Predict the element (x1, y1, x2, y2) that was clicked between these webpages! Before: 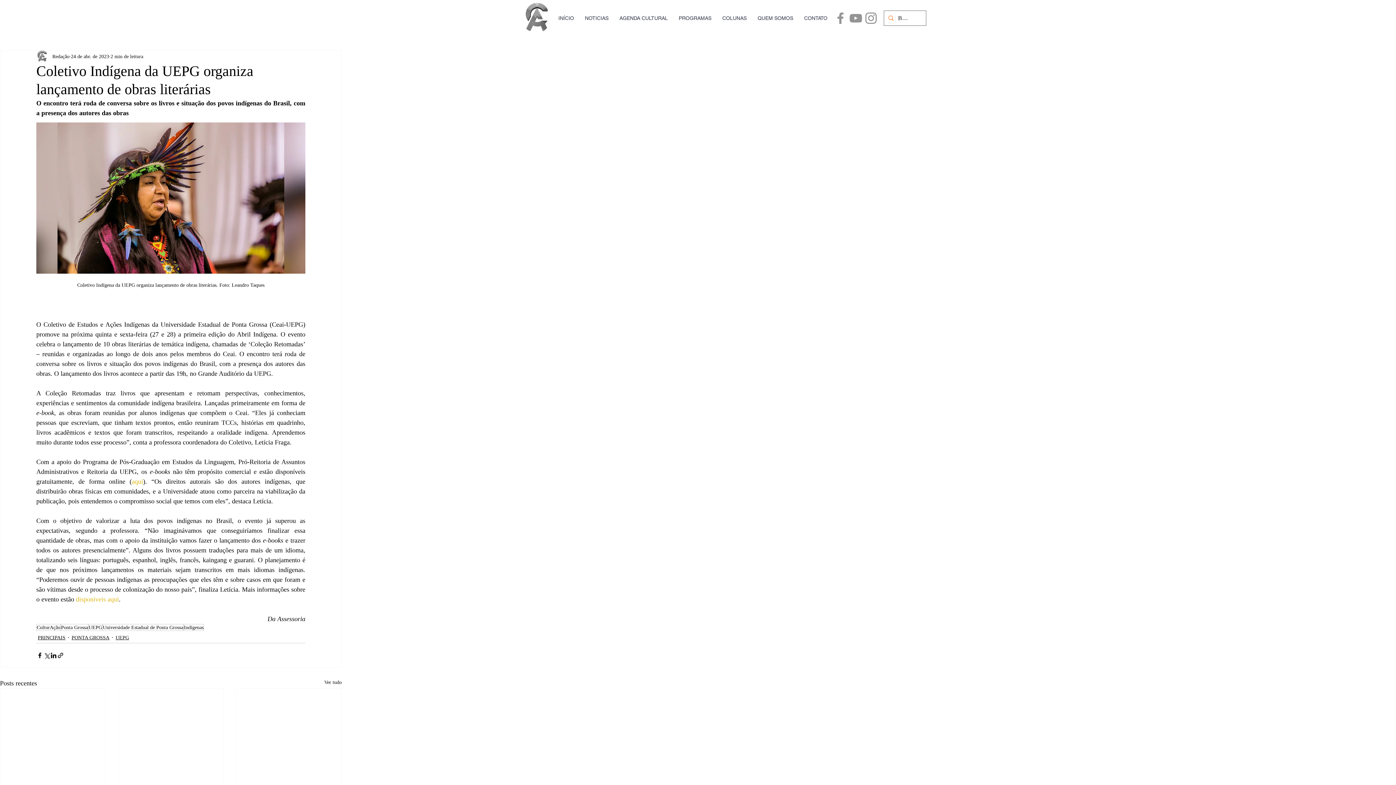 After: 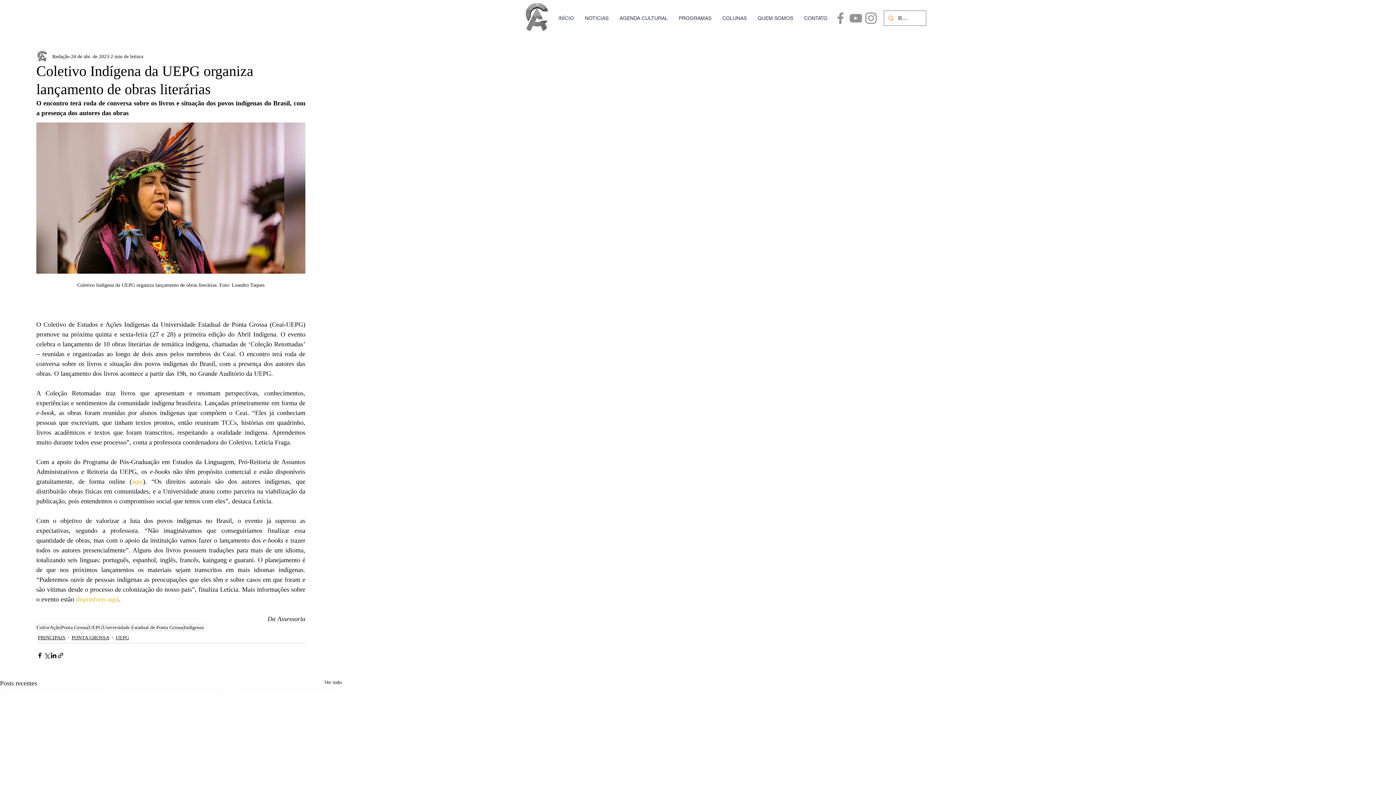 Action: bbox: (863, 10, 878, 25) label: Instagram